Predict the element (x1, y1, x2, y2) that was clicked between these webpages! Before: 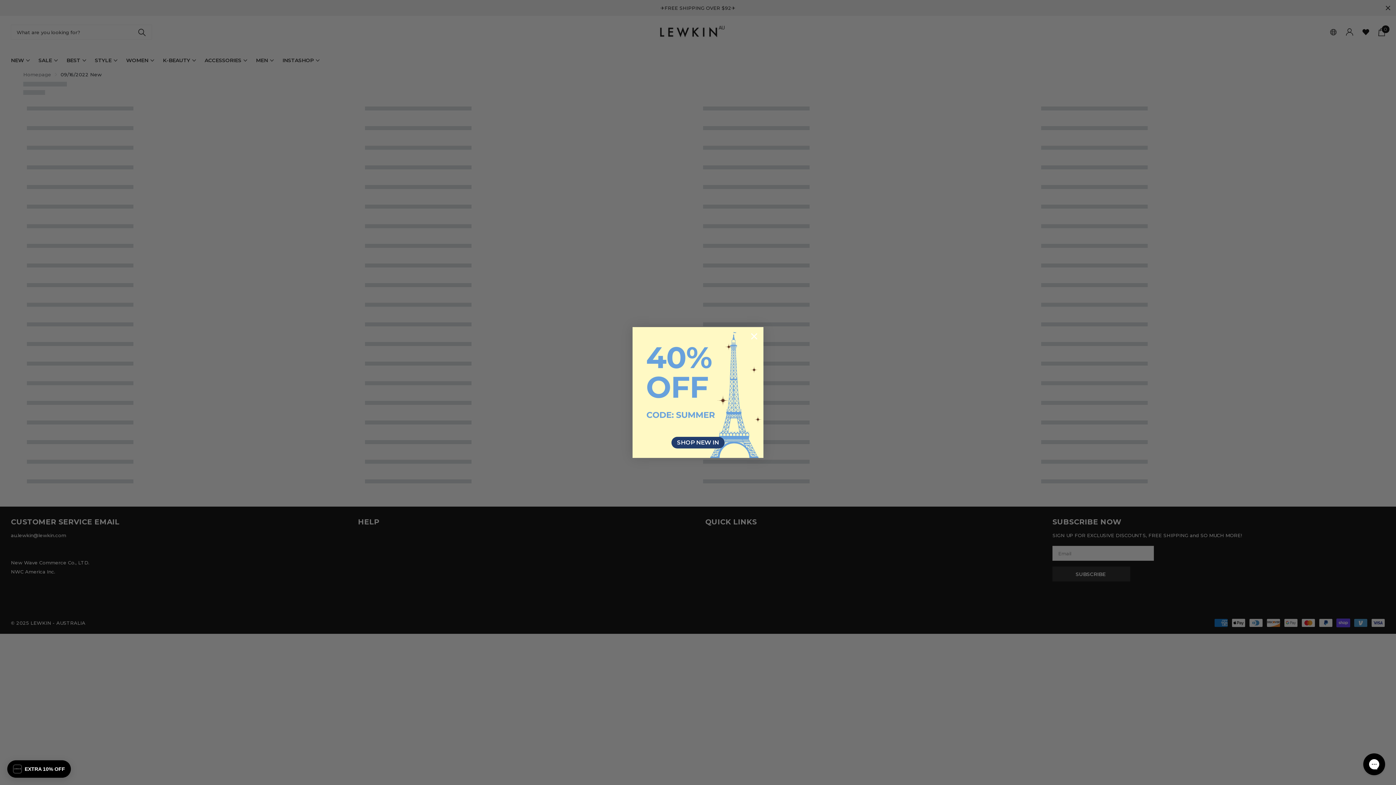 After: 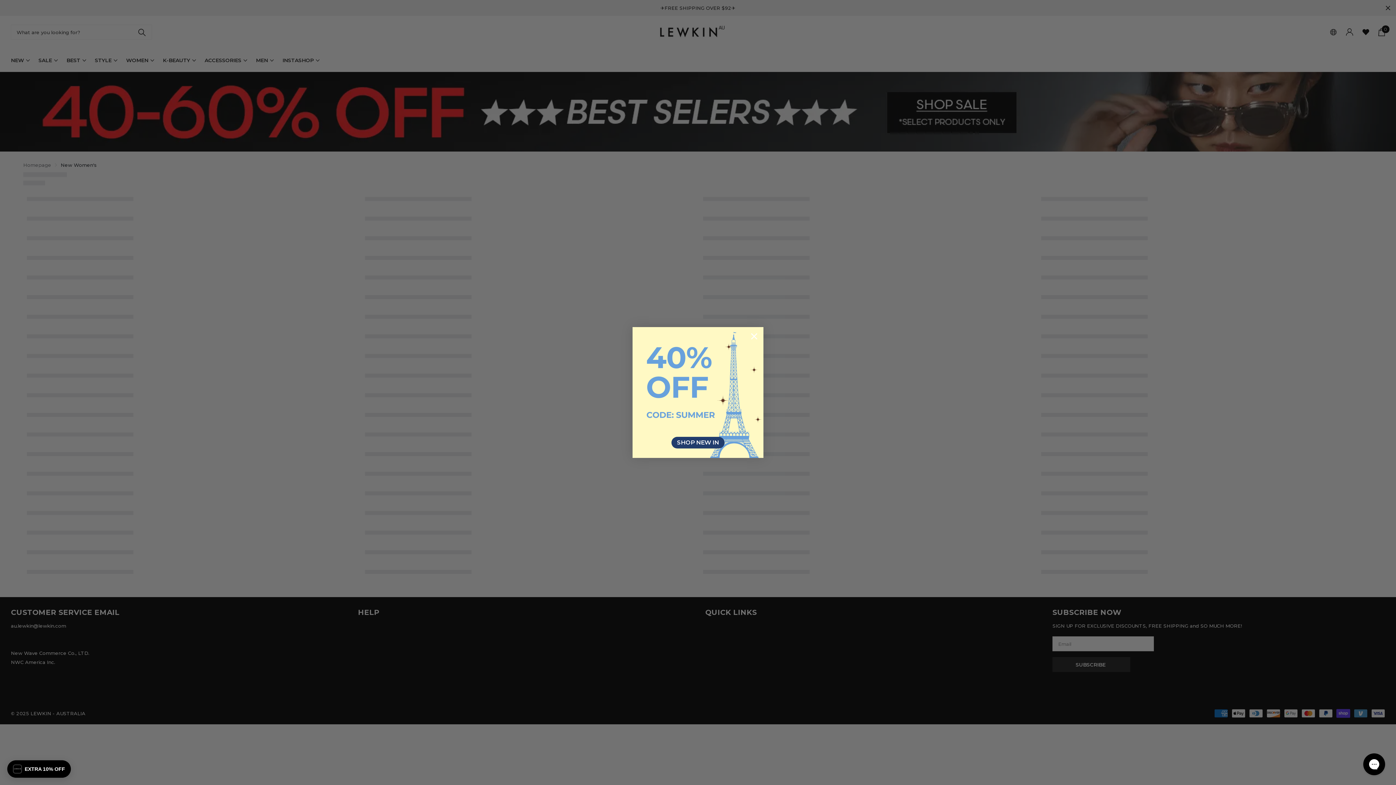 Action: bbox: (671, 436, 724, 448) label: SHOP NEW IN